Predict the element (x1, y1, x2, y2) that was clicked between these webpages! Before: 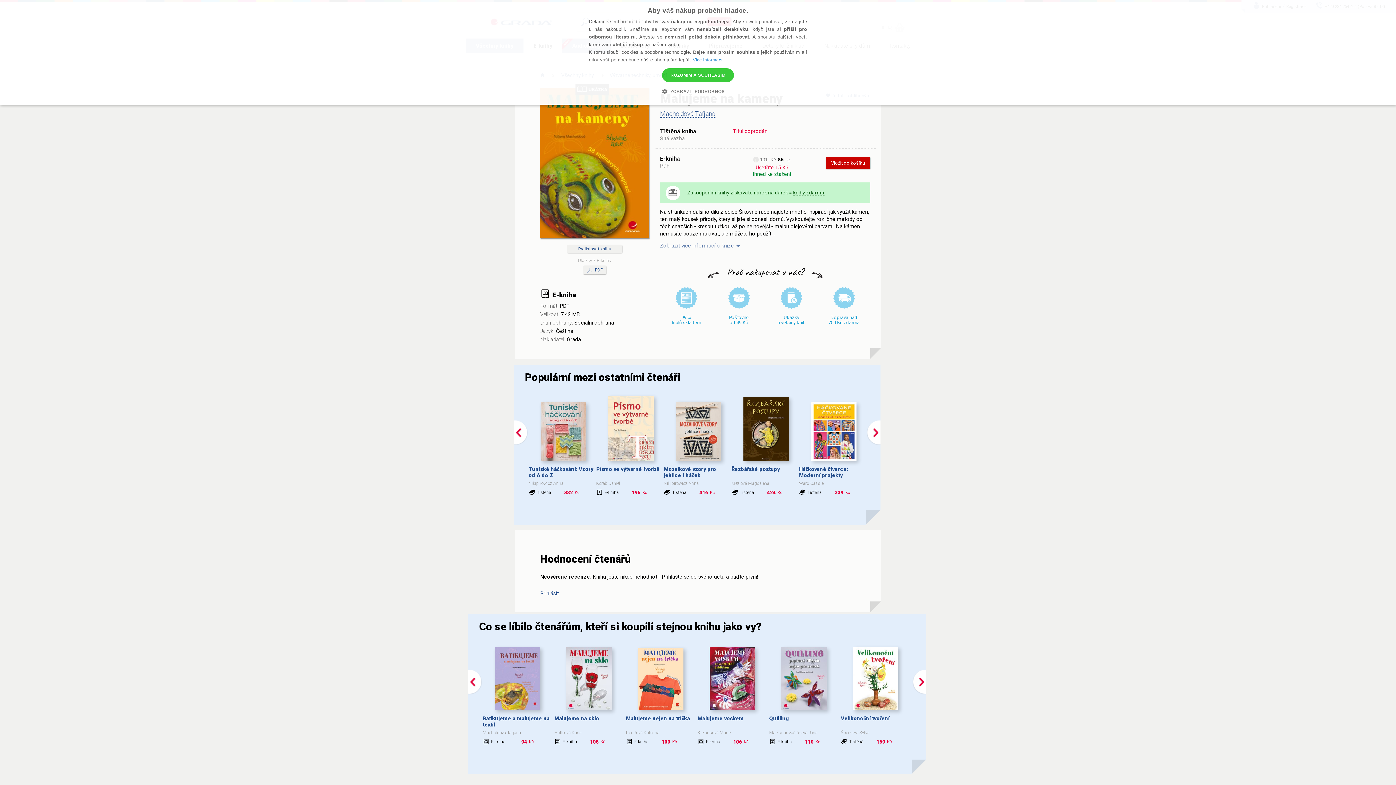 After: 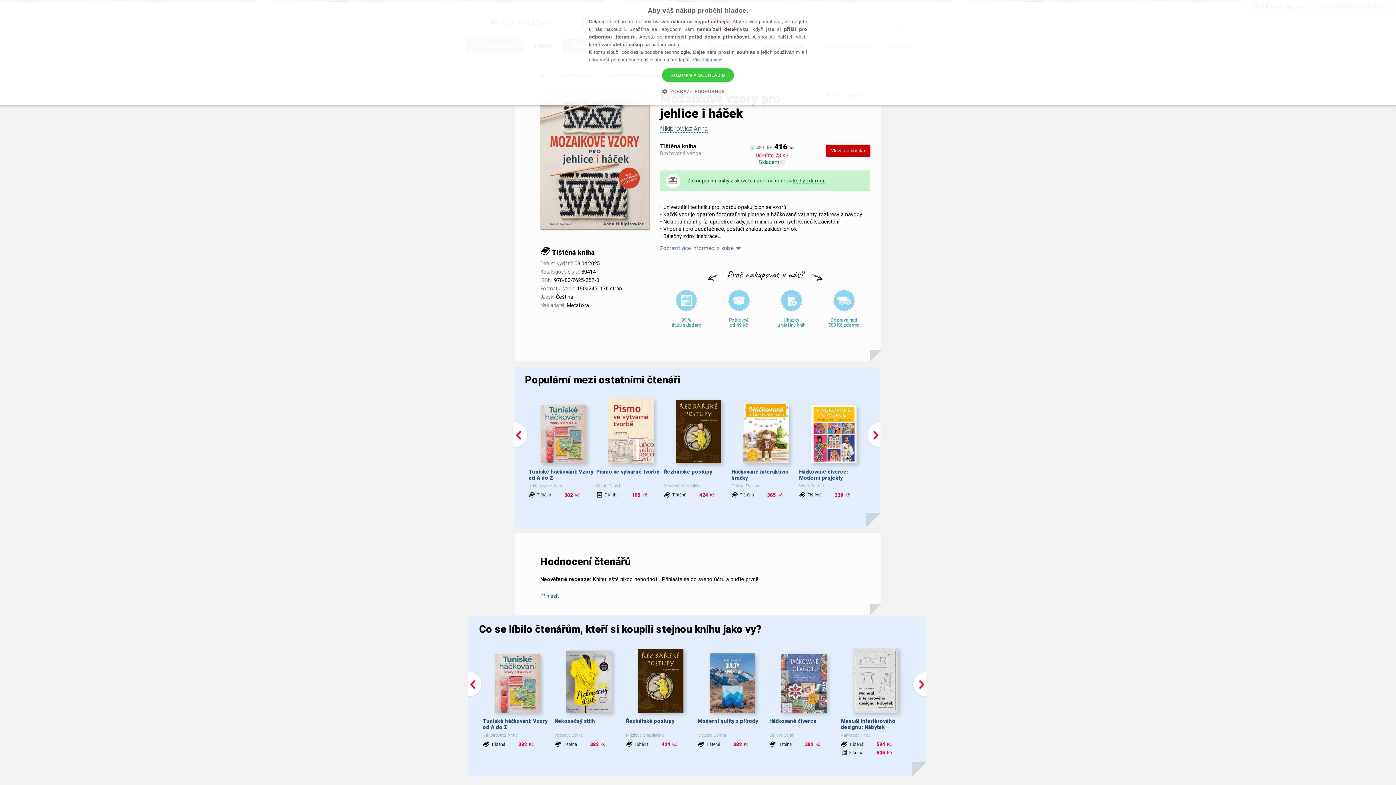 Action: bbox: (675, 401, 721, 461)